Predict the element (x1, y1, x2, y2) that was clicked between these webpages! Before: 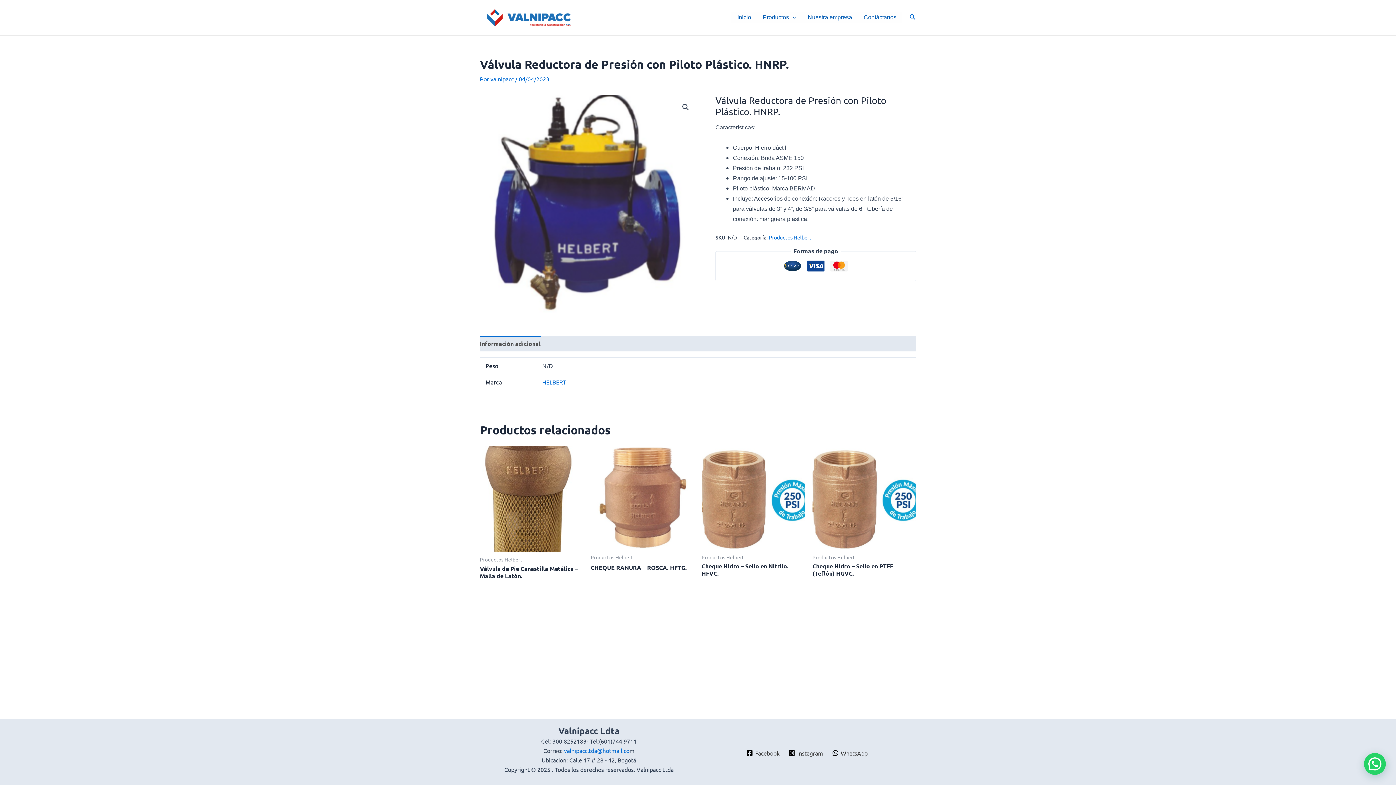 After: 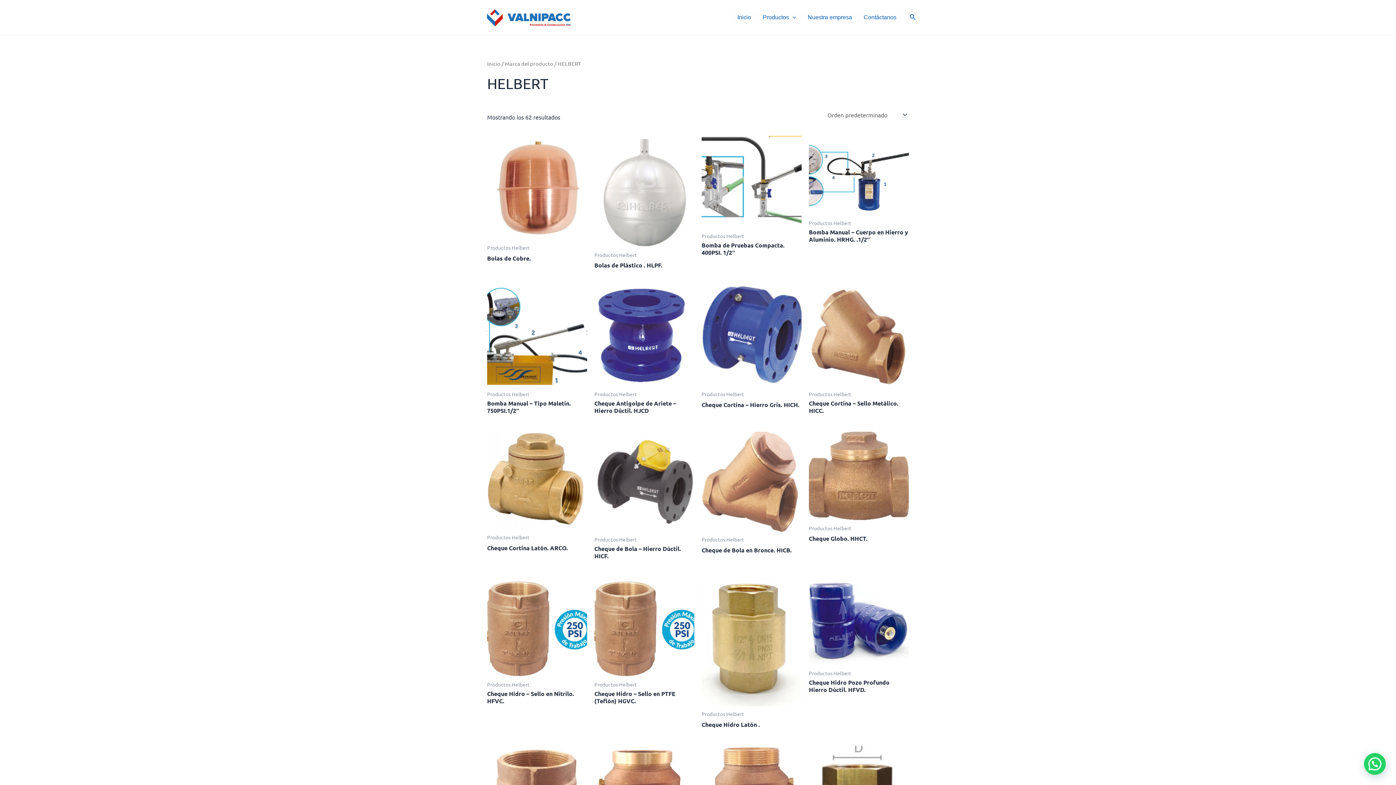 Action: label: HELBERT bbox: (542, 378, 566, 385)